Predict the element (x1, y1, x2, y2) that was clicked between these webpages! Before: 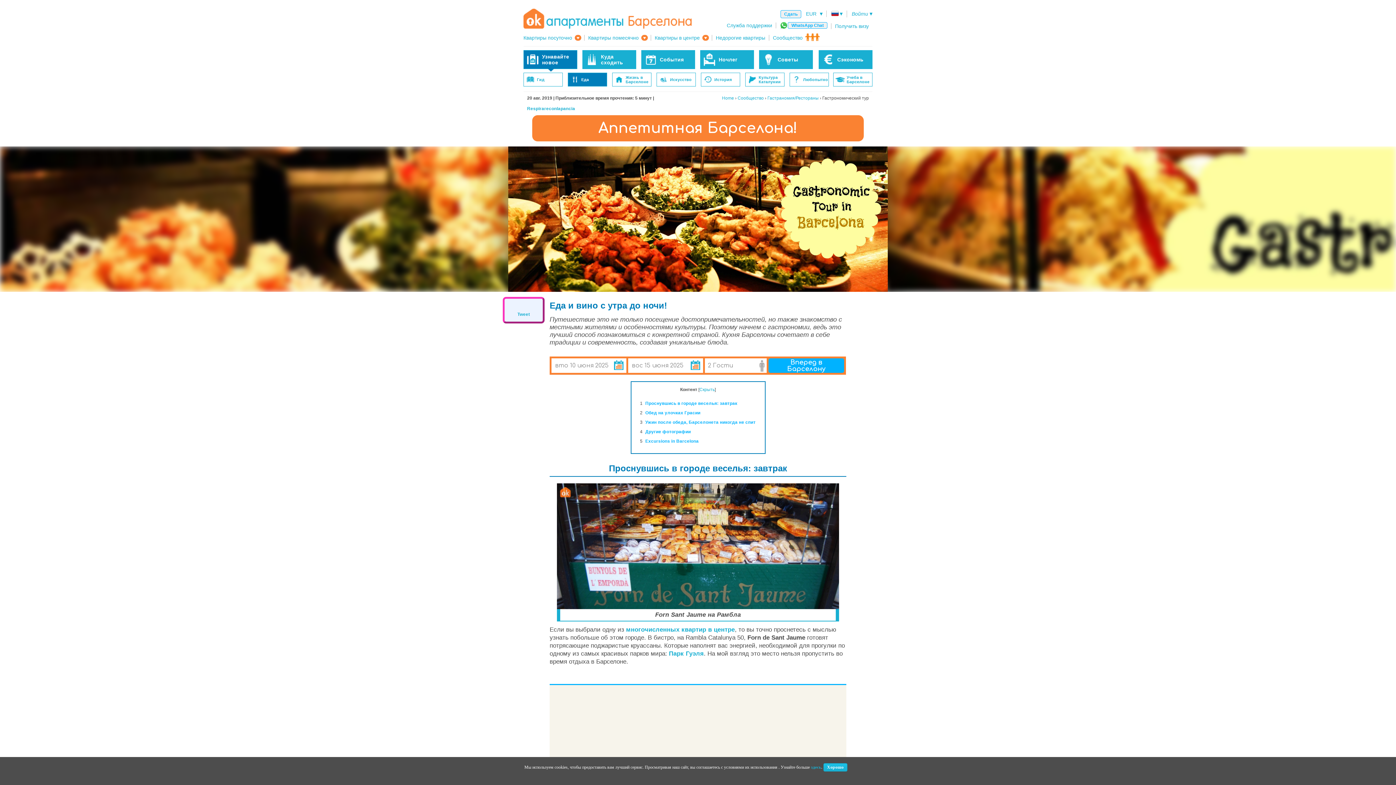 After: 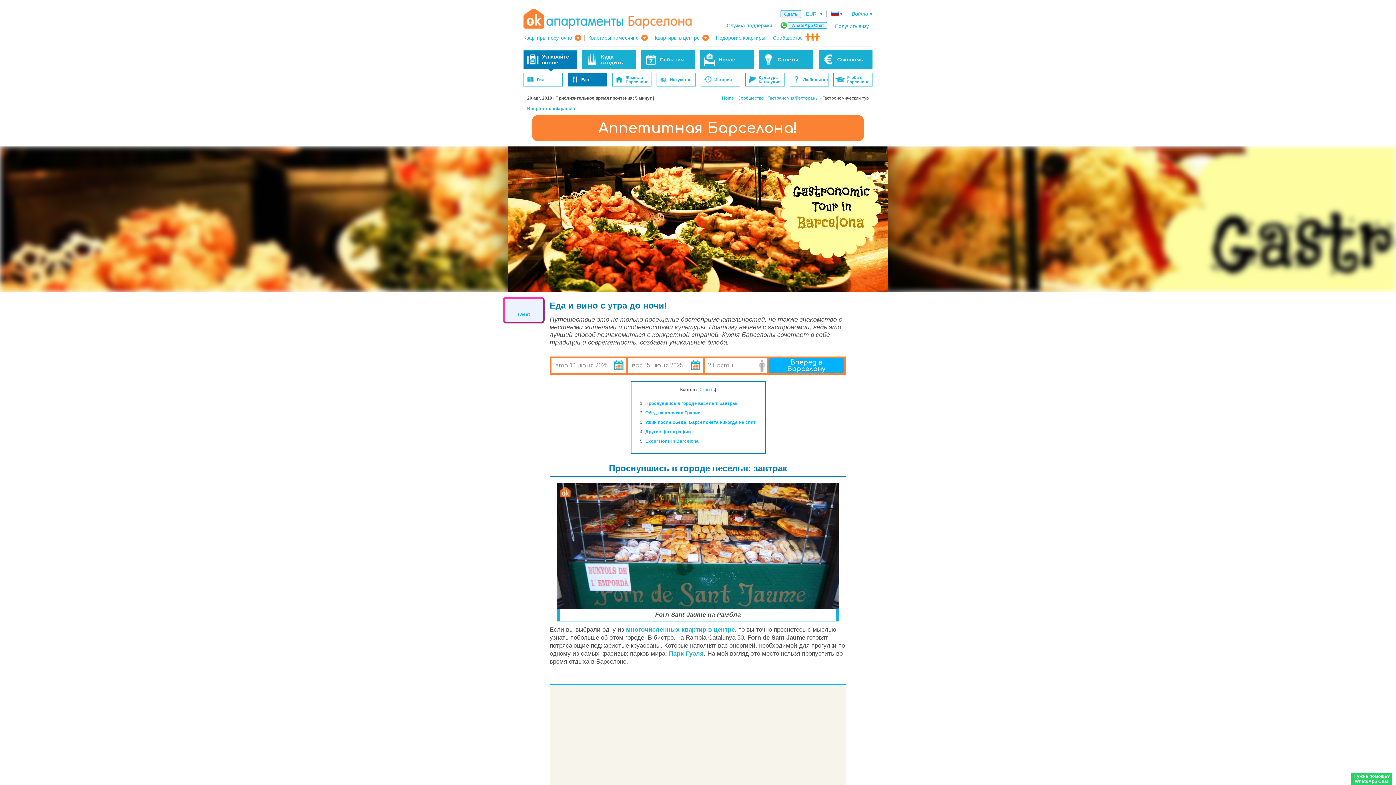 Action: label: Хорошо bbox: (823, 763, 847, 771)